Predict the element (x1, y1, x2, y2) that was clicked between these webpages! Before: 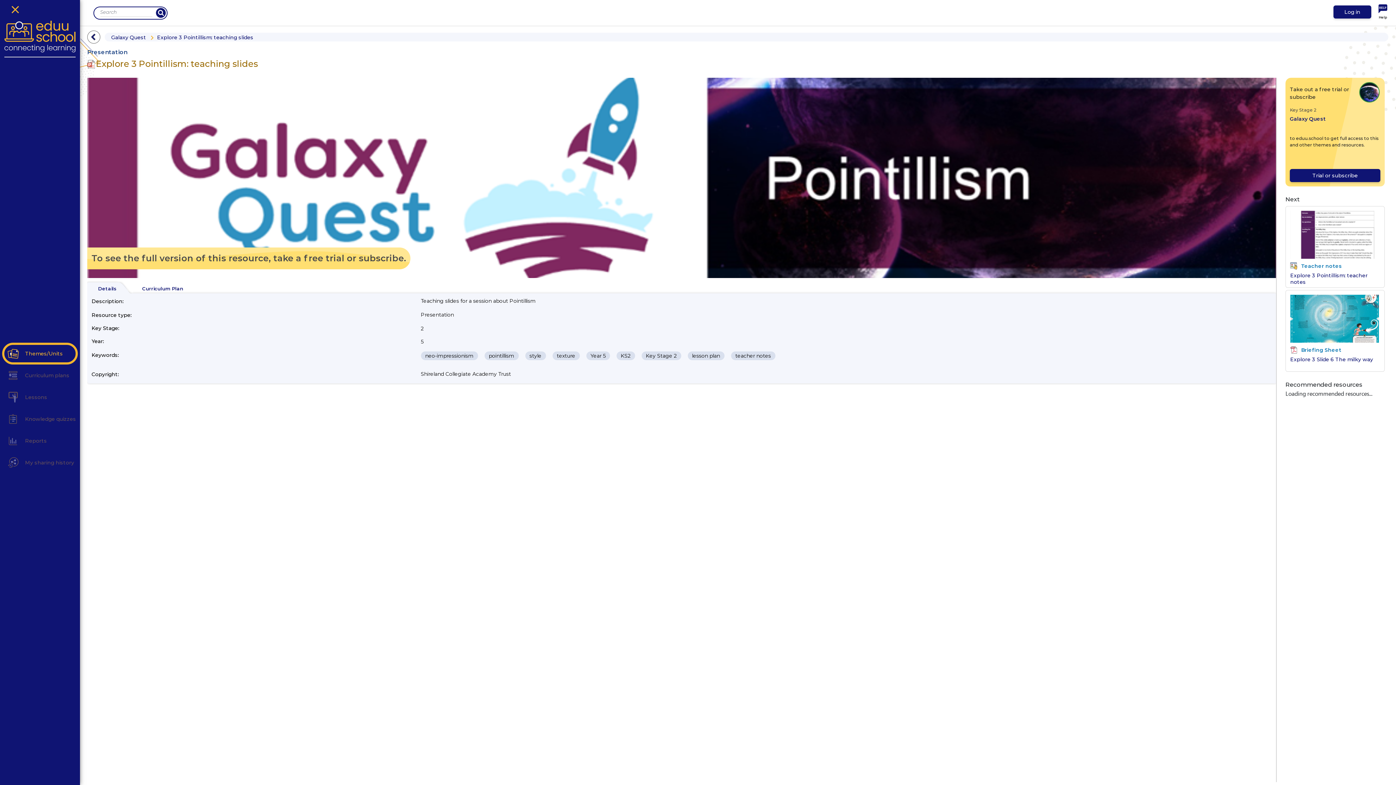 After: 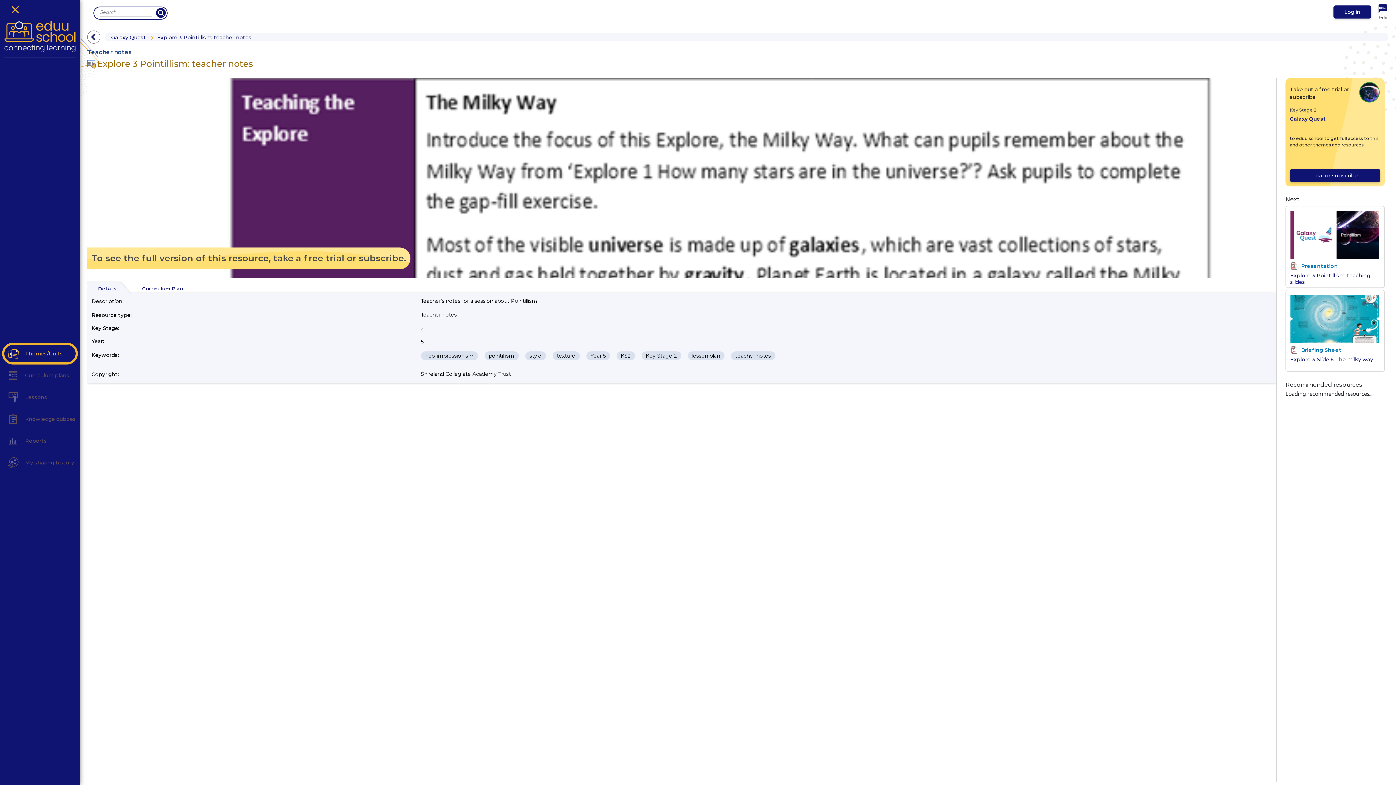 Action: bbox: (1285, 206, 1385, 288) label: Teacher notes
Explore 3 Pointillism: teacher notes